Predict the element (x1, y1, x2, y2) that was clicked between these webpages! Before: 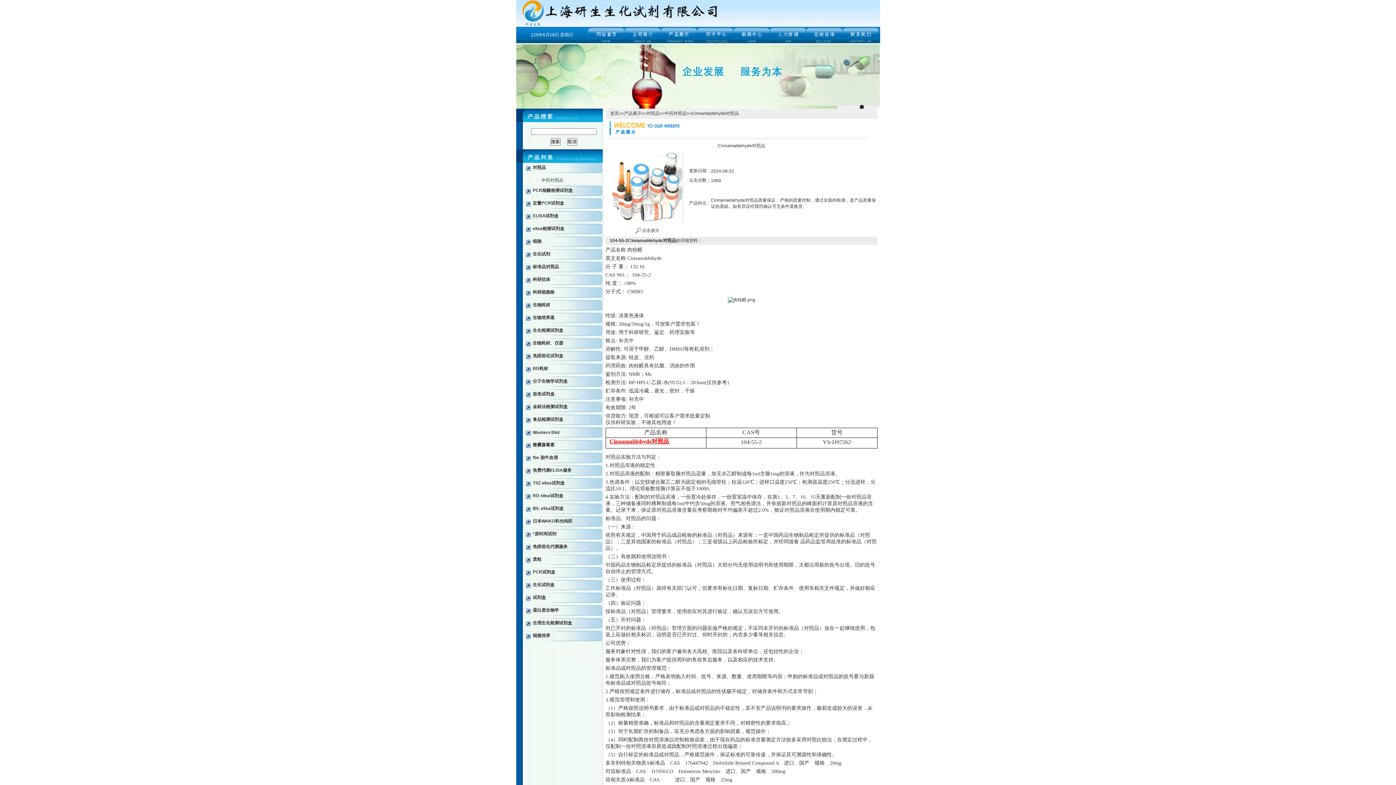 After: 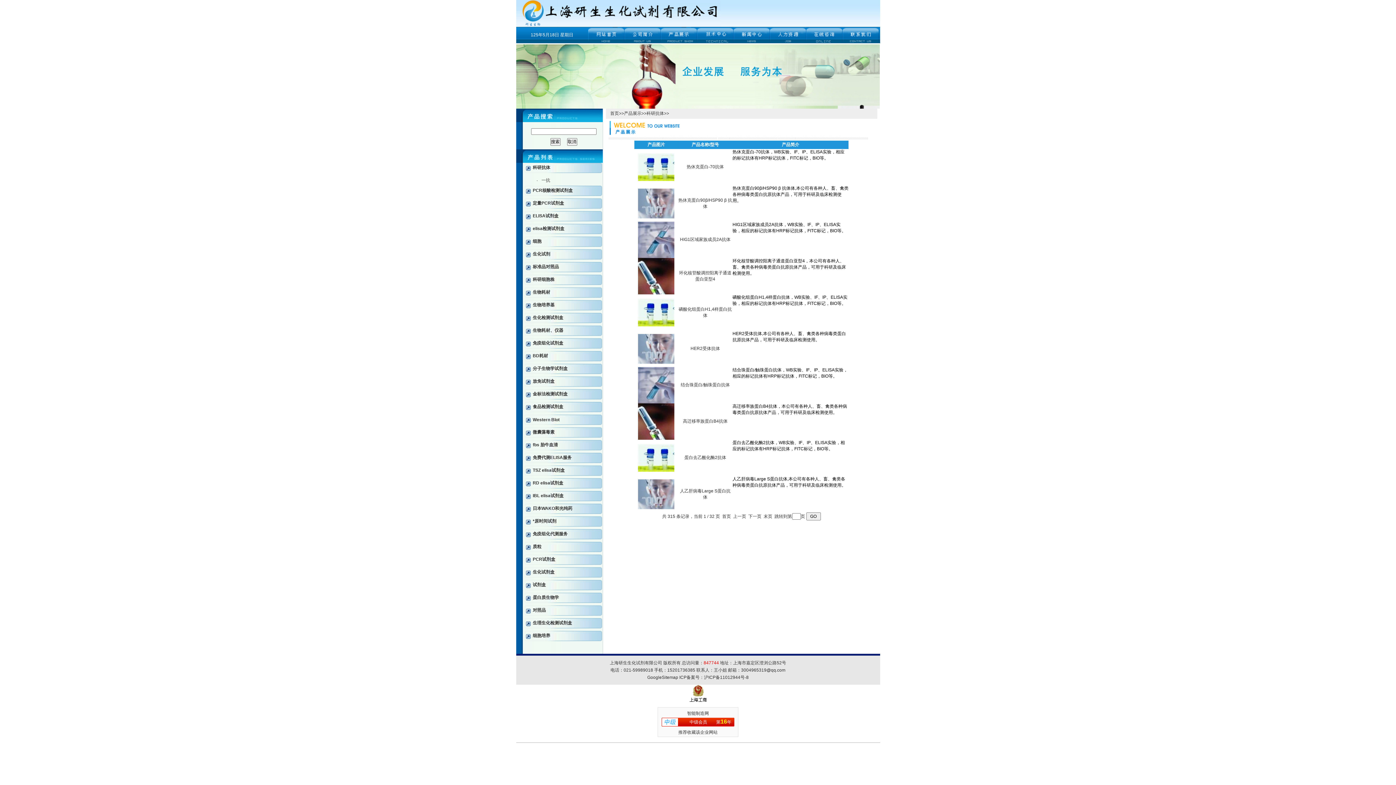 Action: label: 科研抗体 bbox: (532, 277, 550, 282)